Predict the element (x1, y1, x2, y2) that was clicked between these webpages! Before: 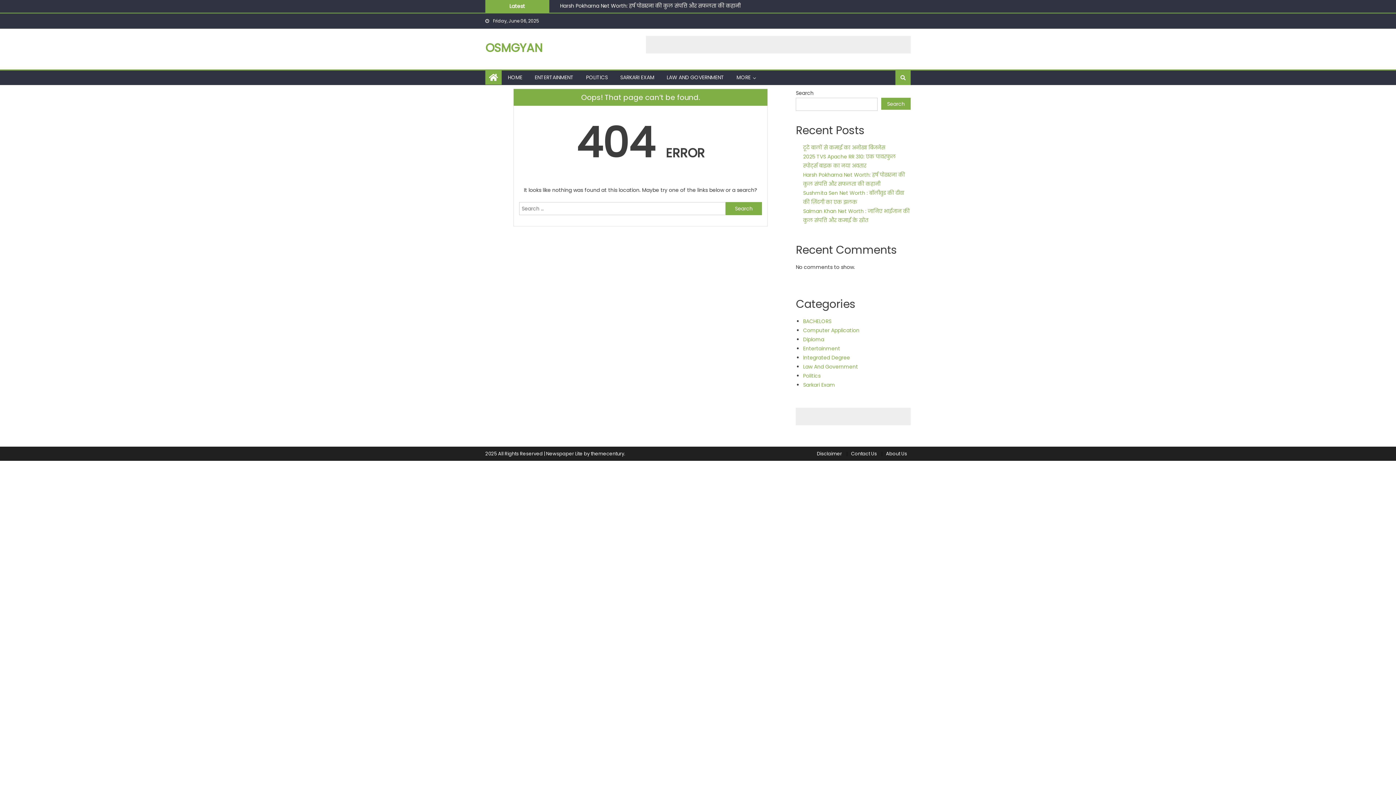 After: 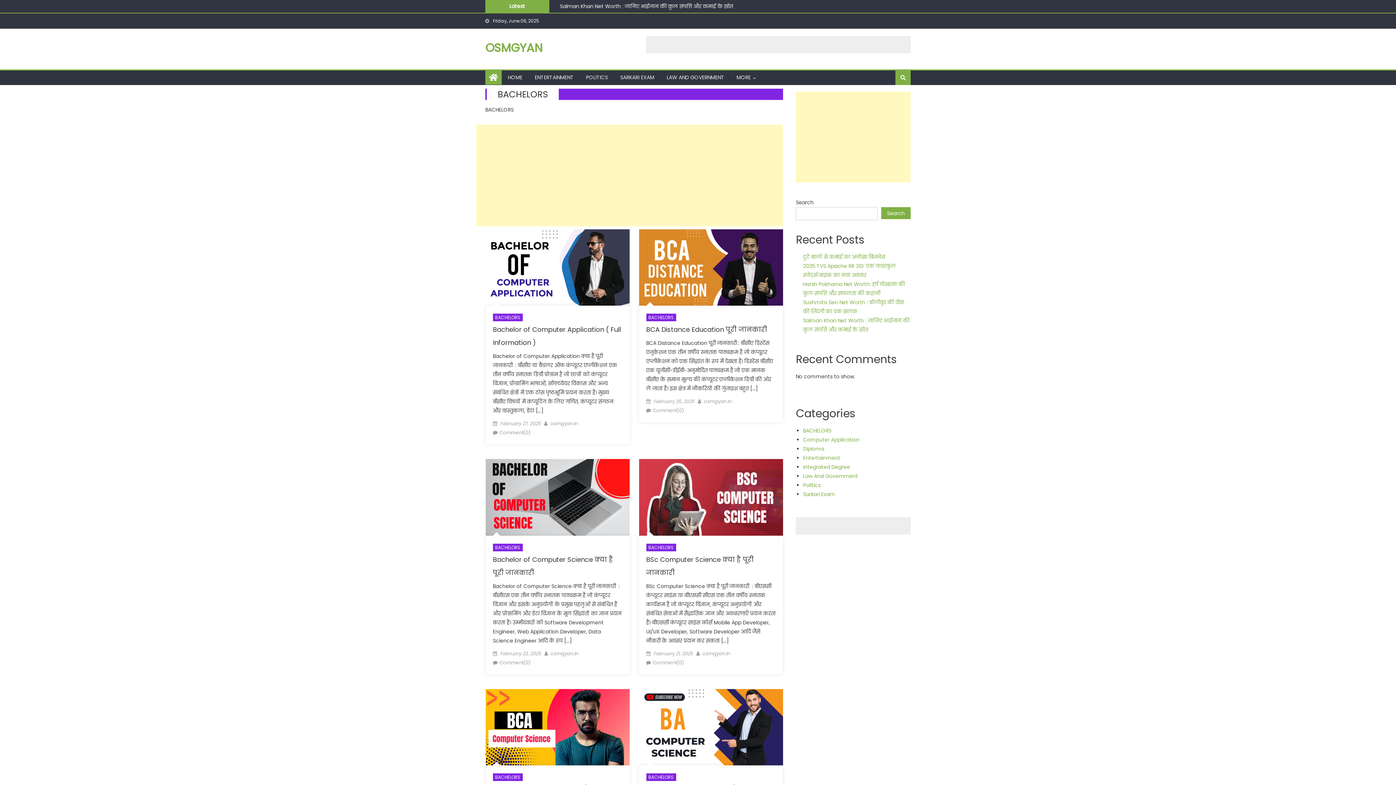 Action: label: BACHELORS bbox: (803, 317, 831, 325)